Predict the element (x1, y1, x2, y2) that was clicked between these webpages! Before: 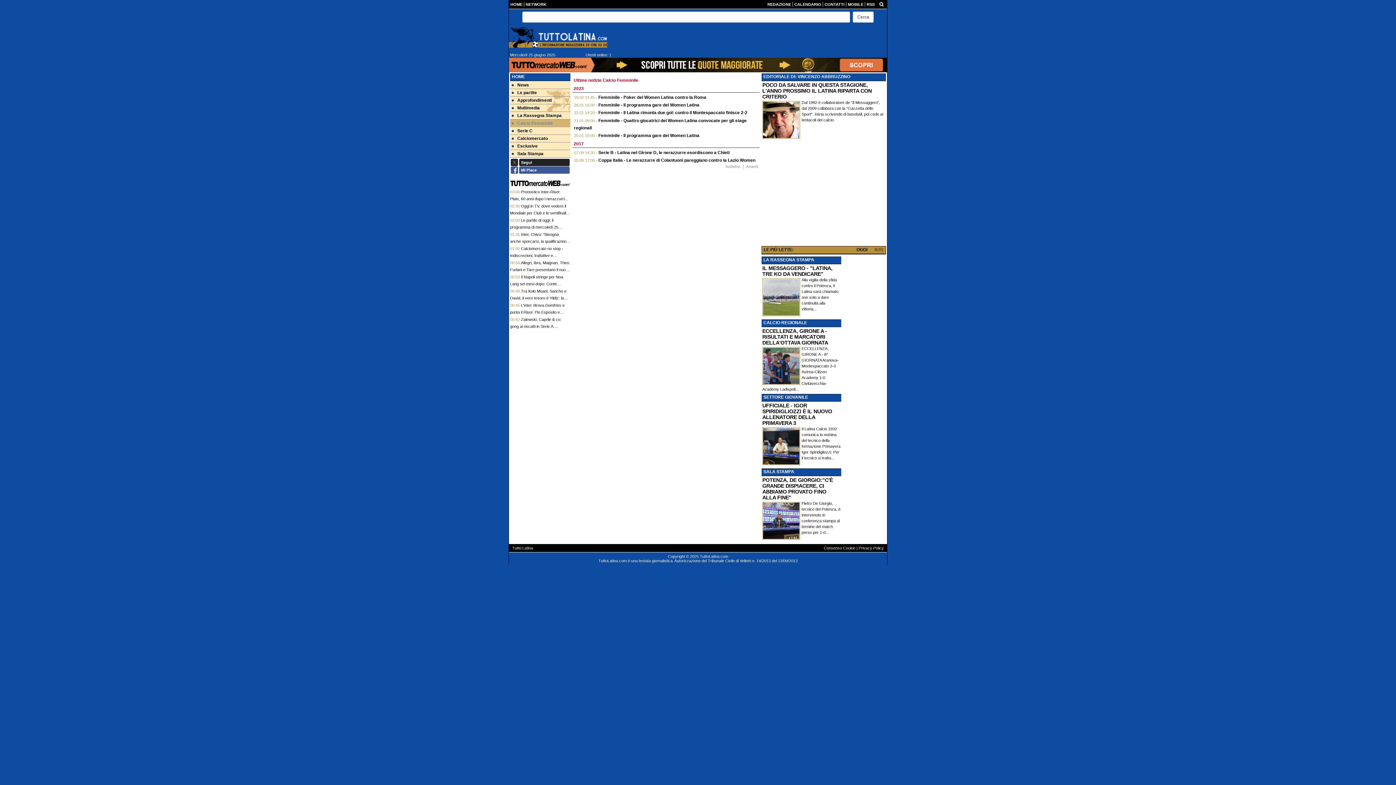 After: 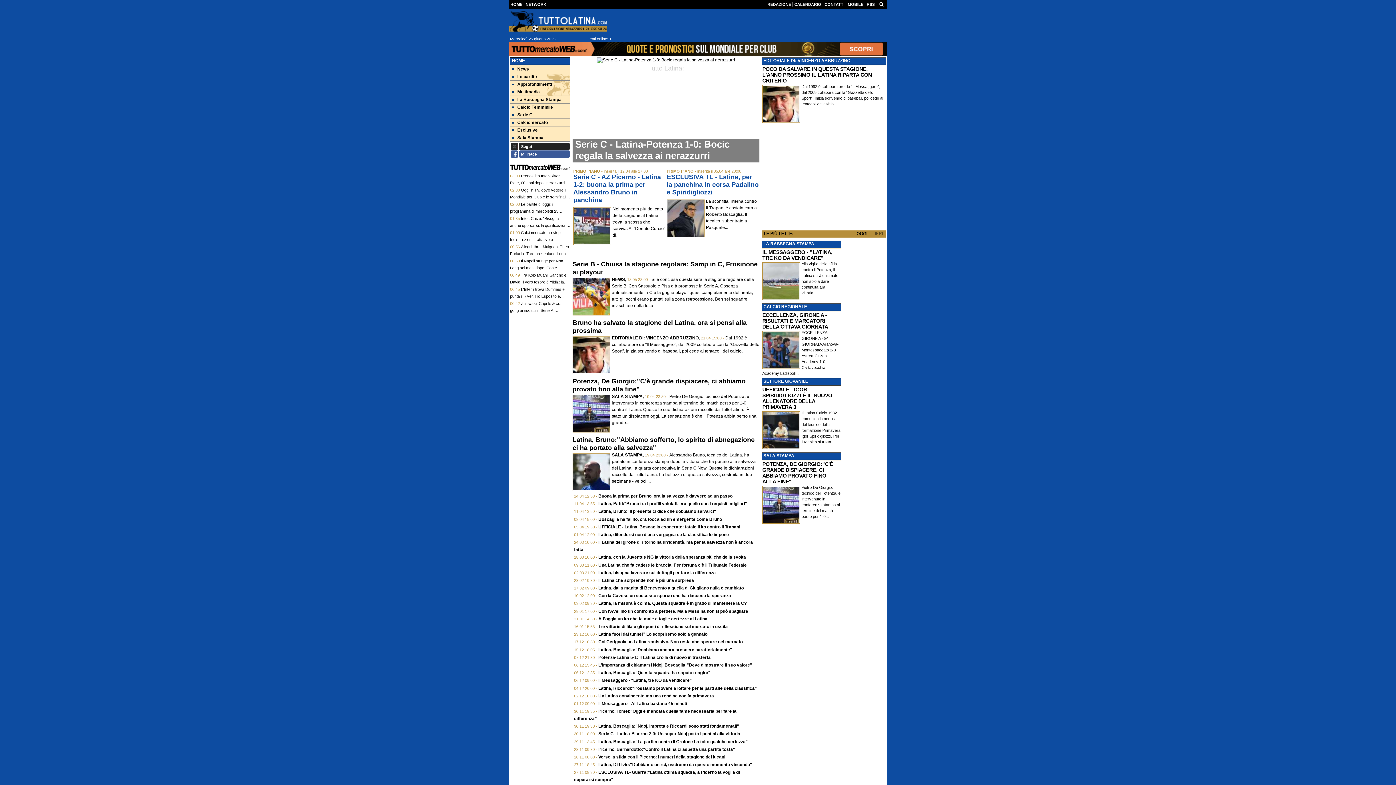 Action: bbox: (510, 2, 522, 6) label: HOME